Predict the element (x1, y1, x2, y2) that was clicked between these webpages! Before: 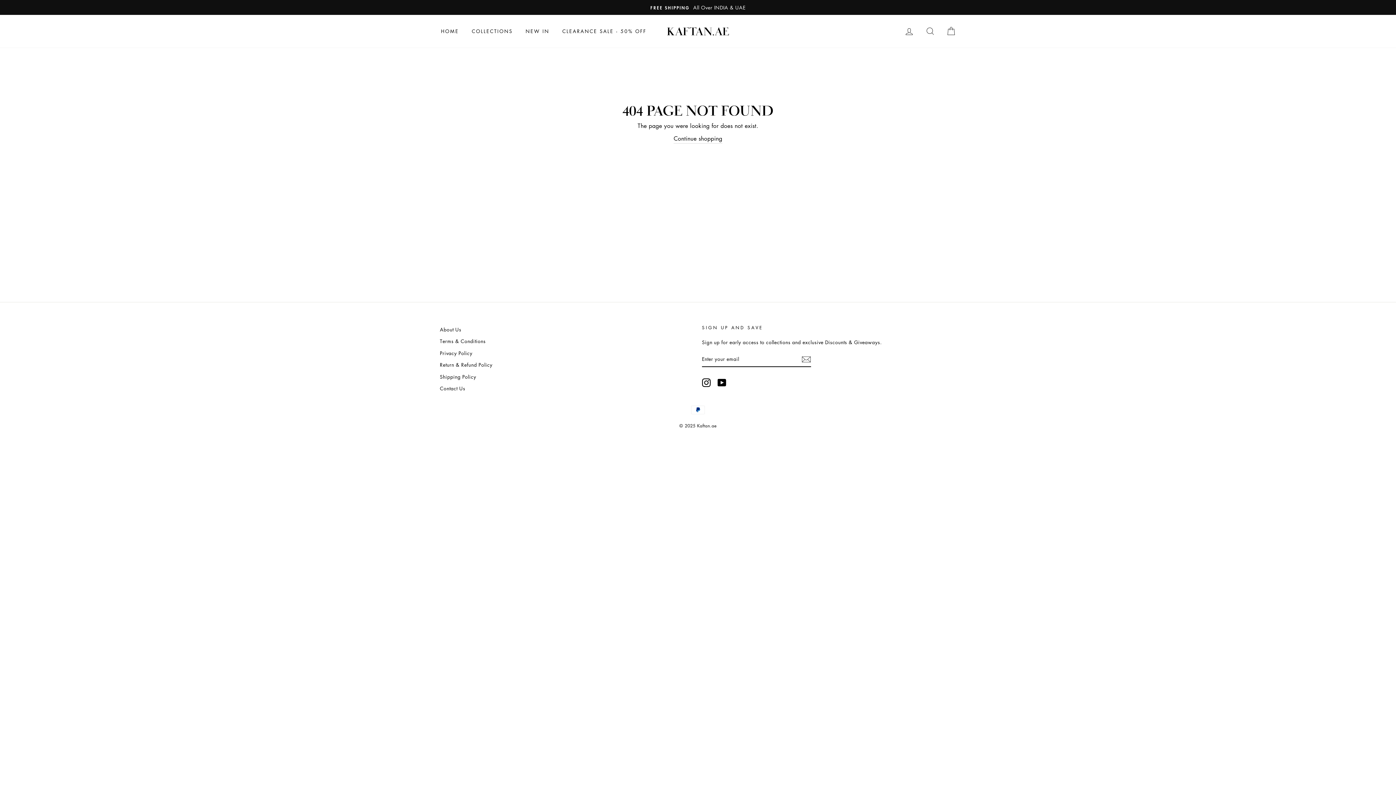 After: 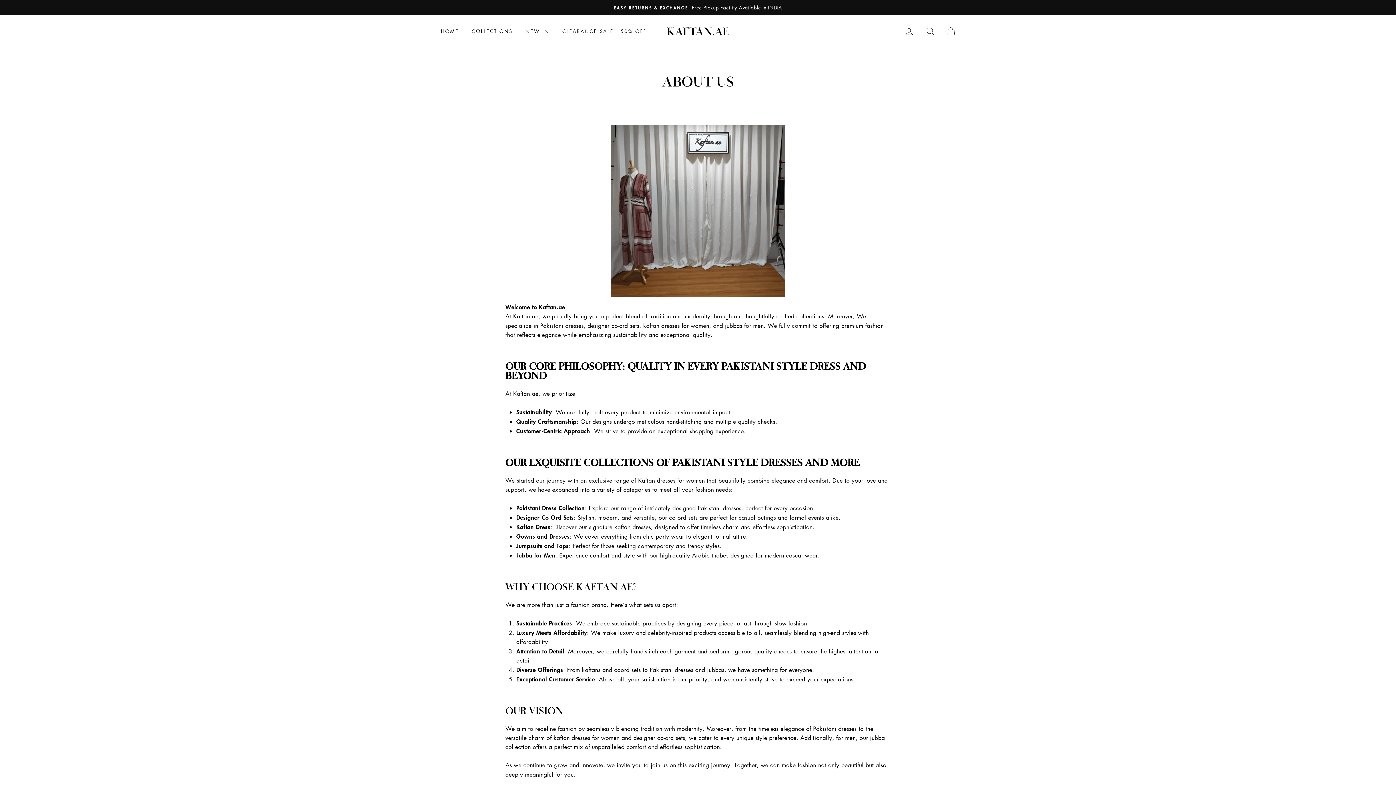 Action: label: About Us bbox: (440, 324, 461, 334)